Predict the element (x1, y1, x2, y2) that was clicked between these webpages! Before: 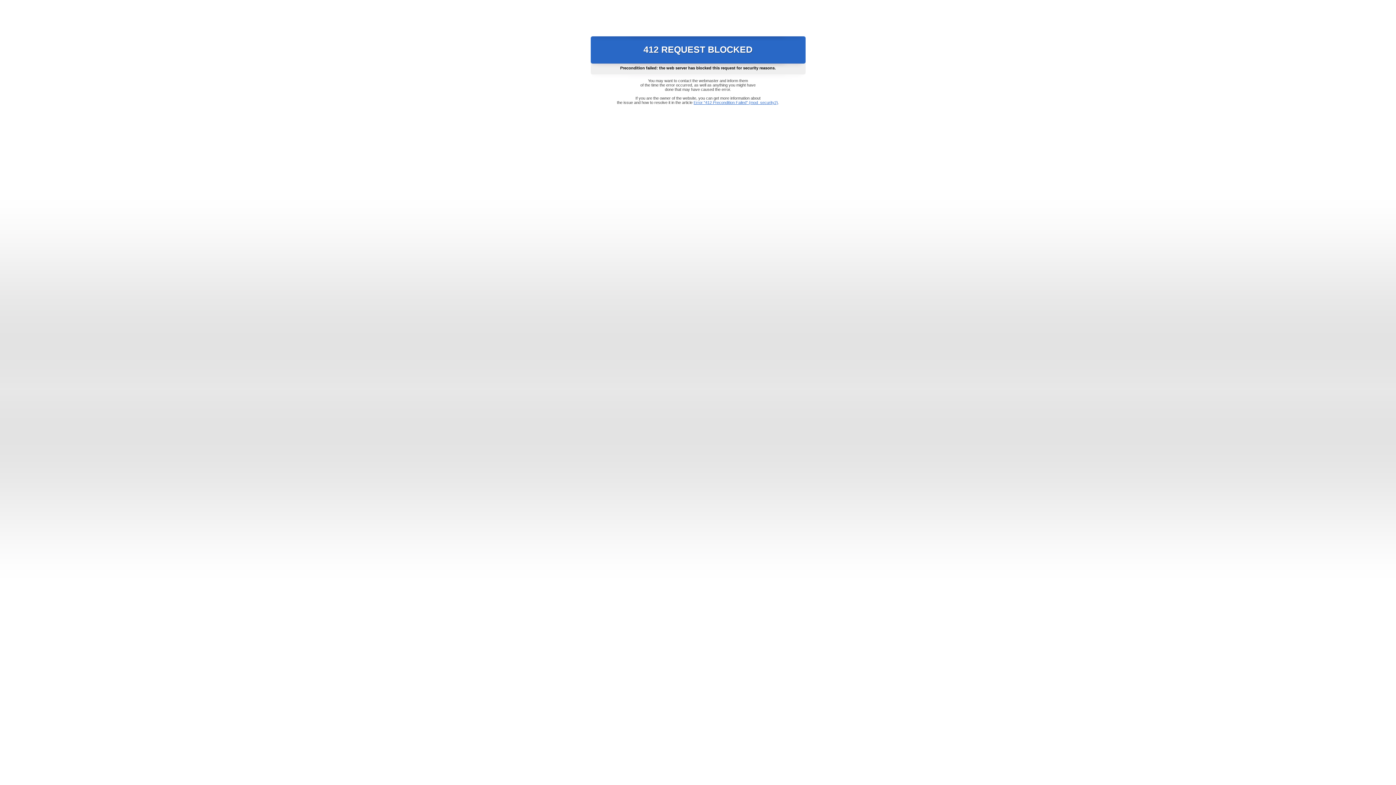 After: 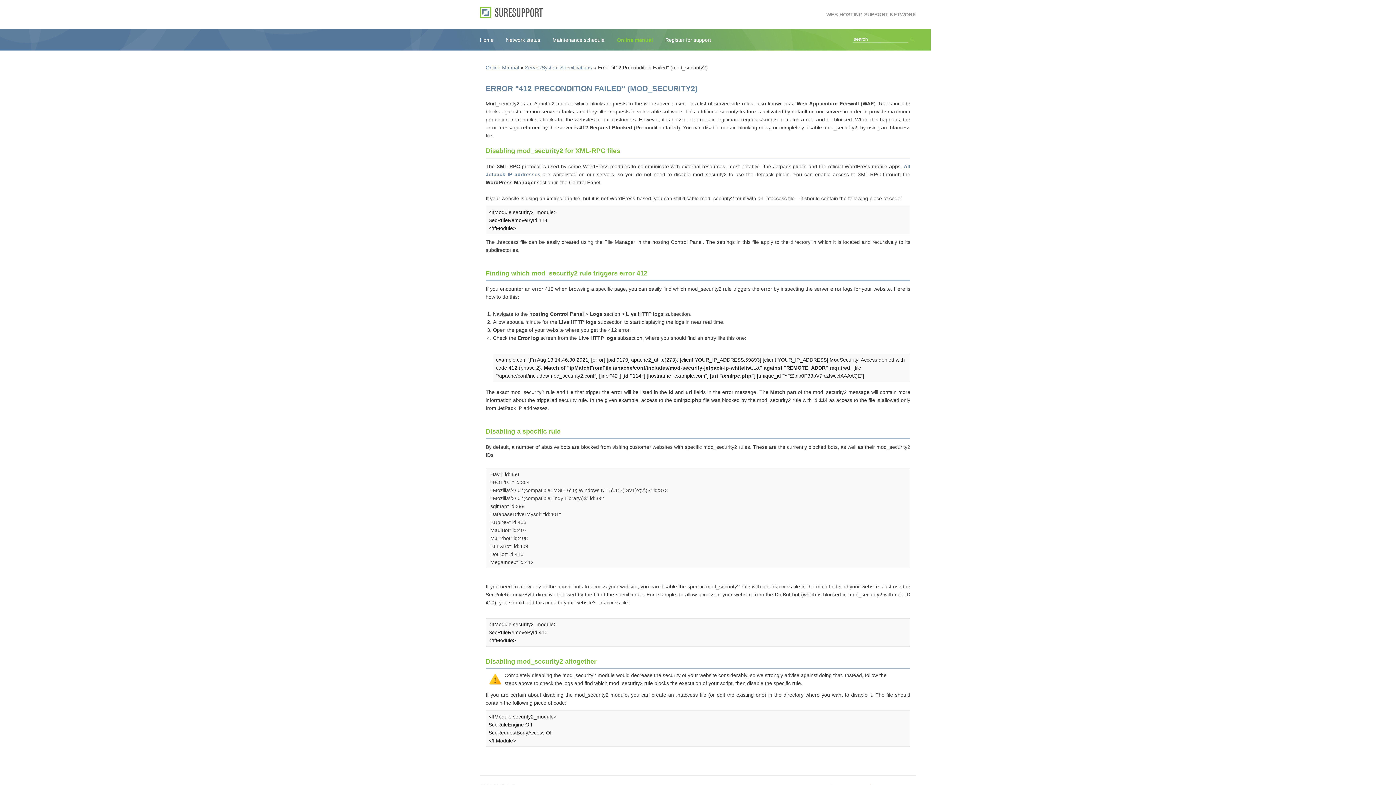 Action: label: Error "412 Precondition Failed" (mod_security2) bbox: (693, 100, 778, 104)